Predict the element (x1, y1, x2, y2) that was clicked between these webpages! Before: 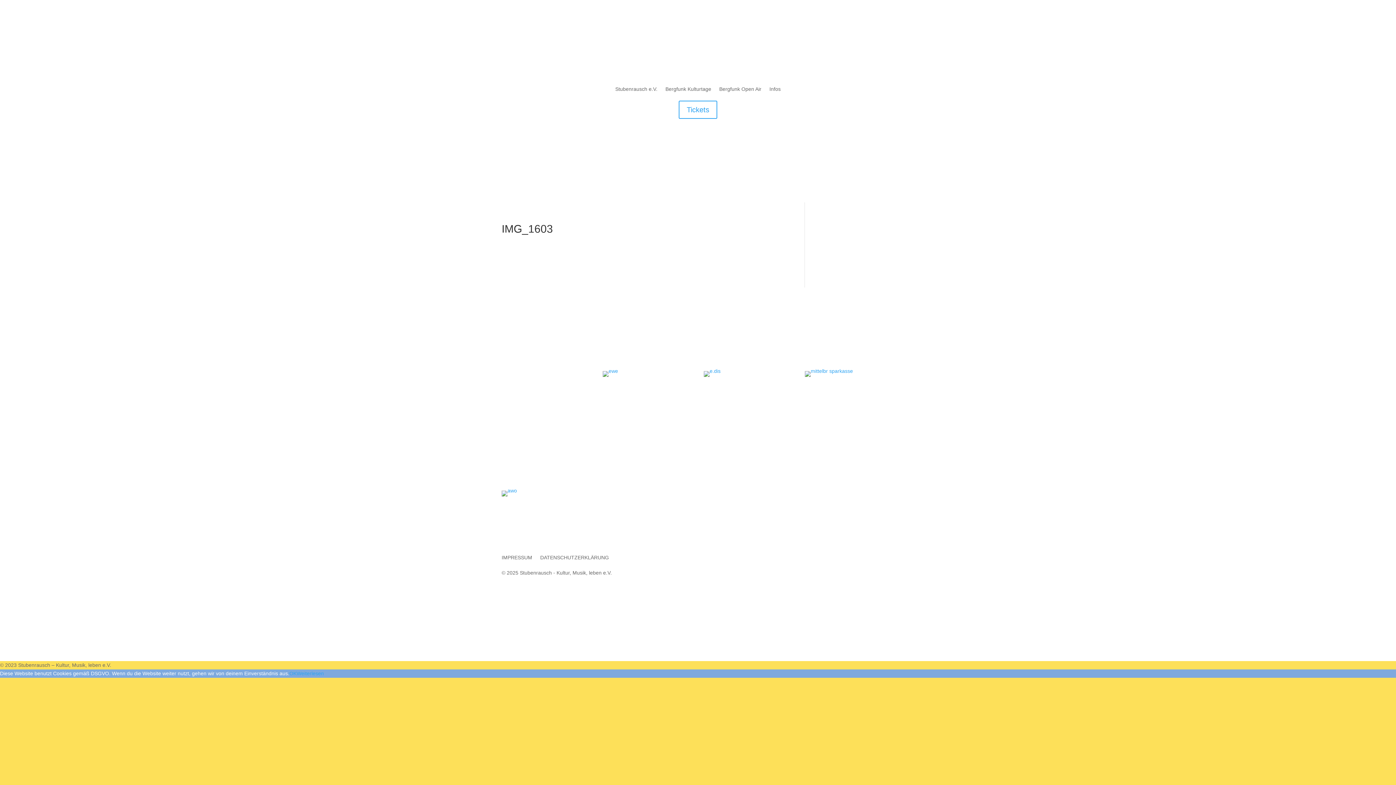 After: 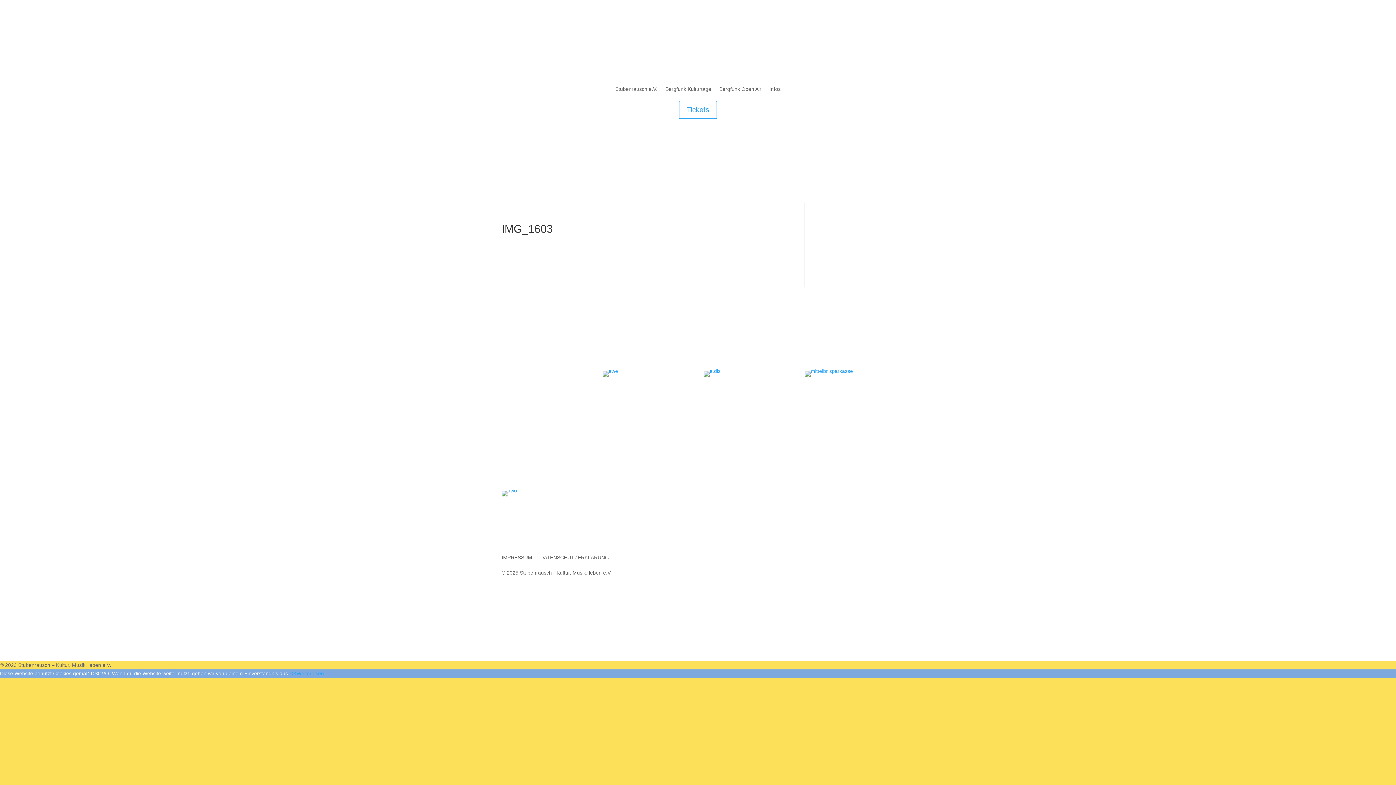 Action: bbox: (853, 552, 865, 564)